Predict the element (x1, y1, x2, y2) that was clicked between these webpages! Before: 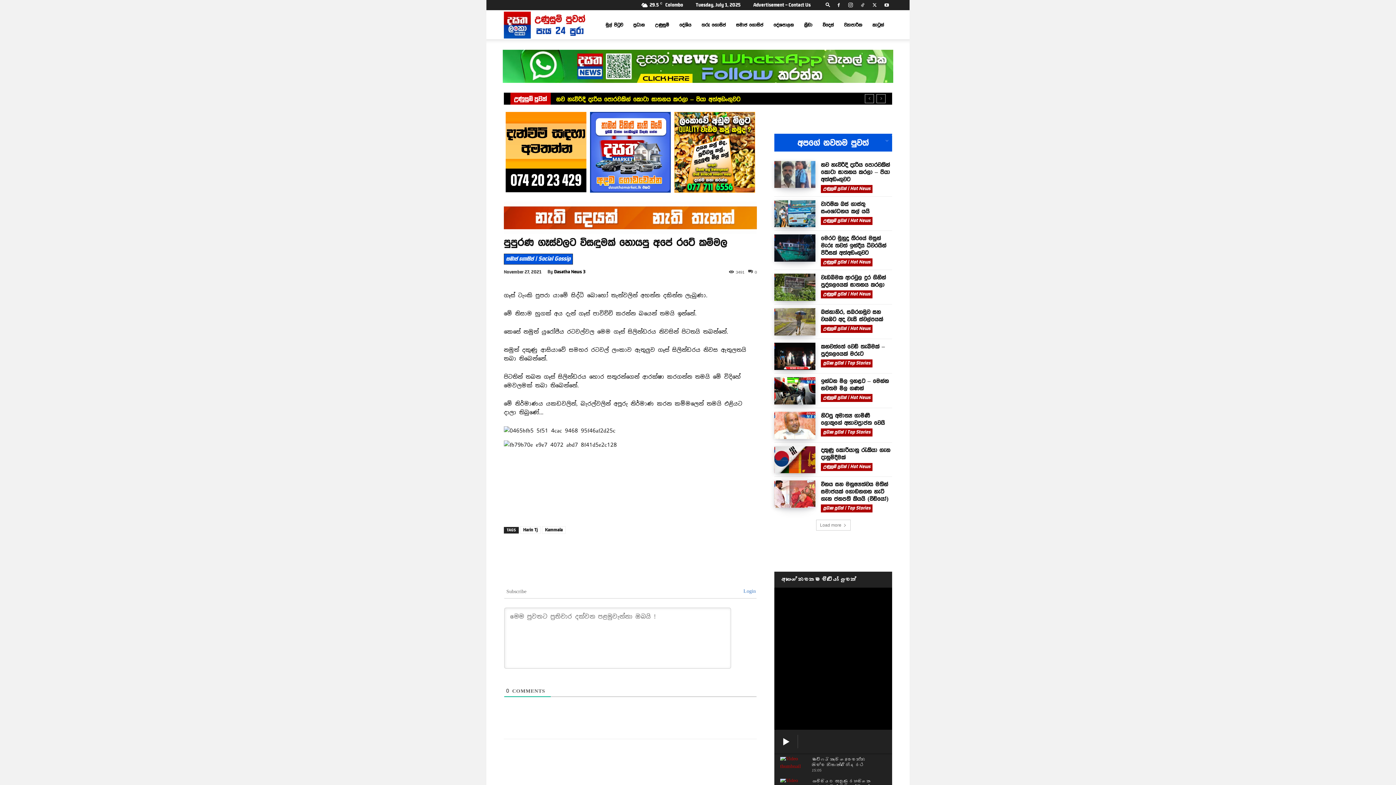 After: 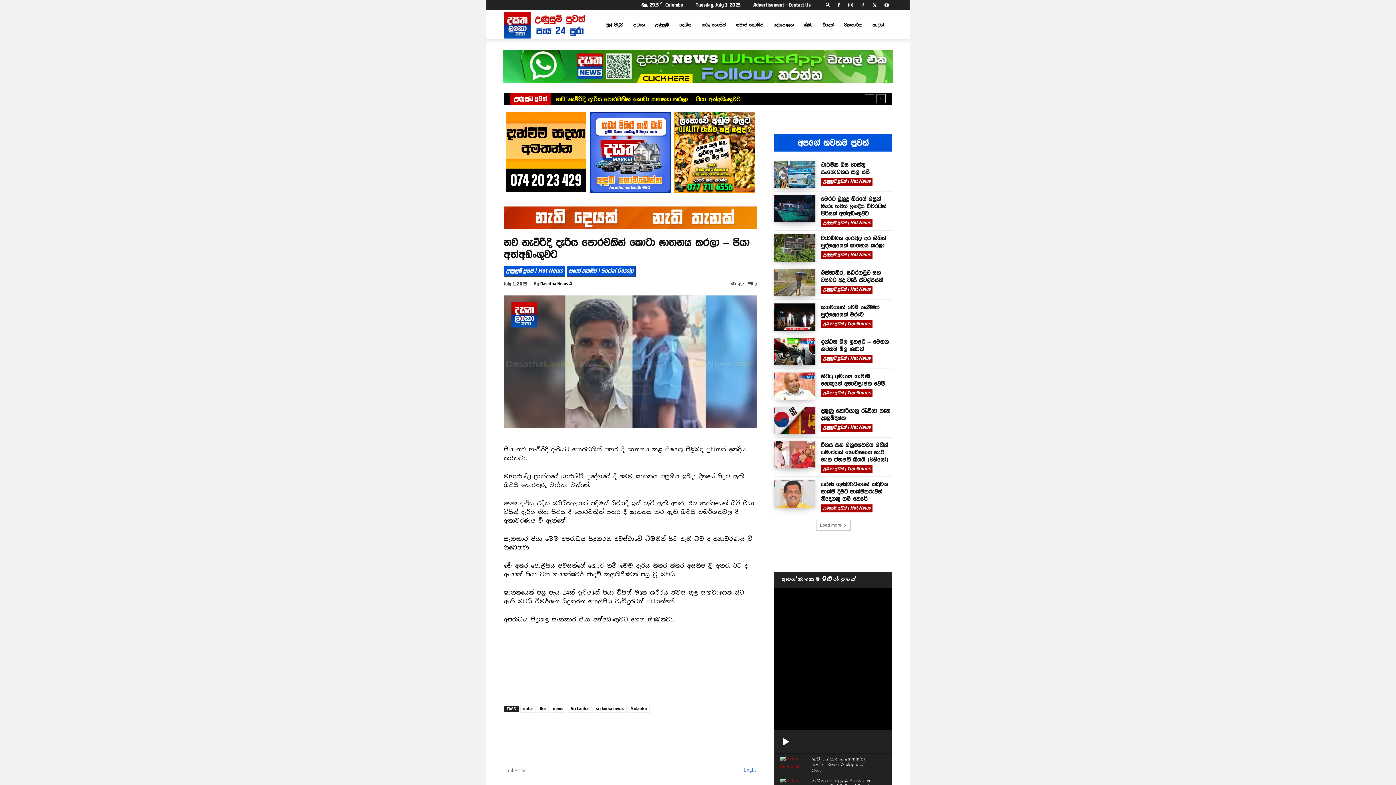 Action: bbox: (774, 160, 815, 188)